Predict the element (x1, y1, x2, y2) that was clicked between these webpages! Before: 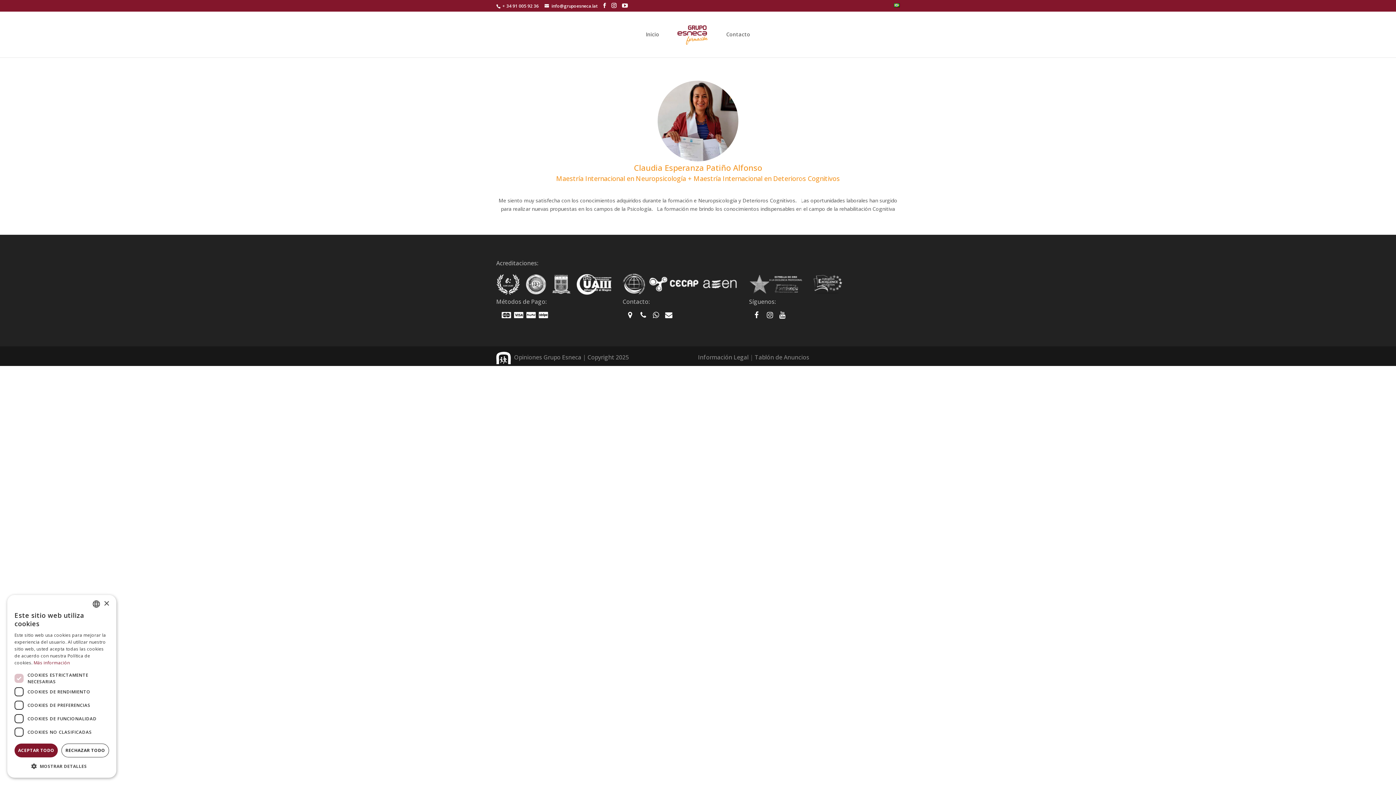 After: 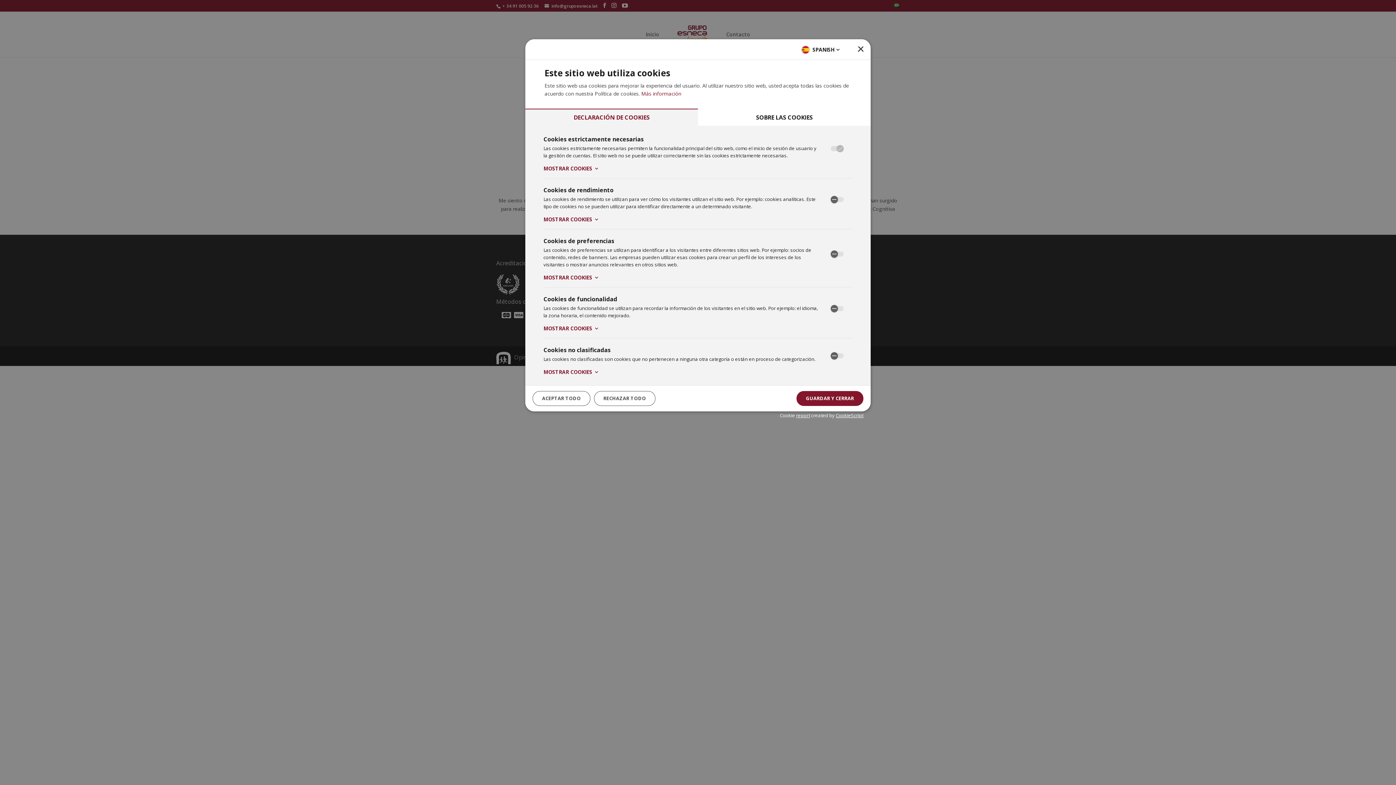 Action: bbox: (14, 762, 109, 770) label:  MOSTRAR DETALLES